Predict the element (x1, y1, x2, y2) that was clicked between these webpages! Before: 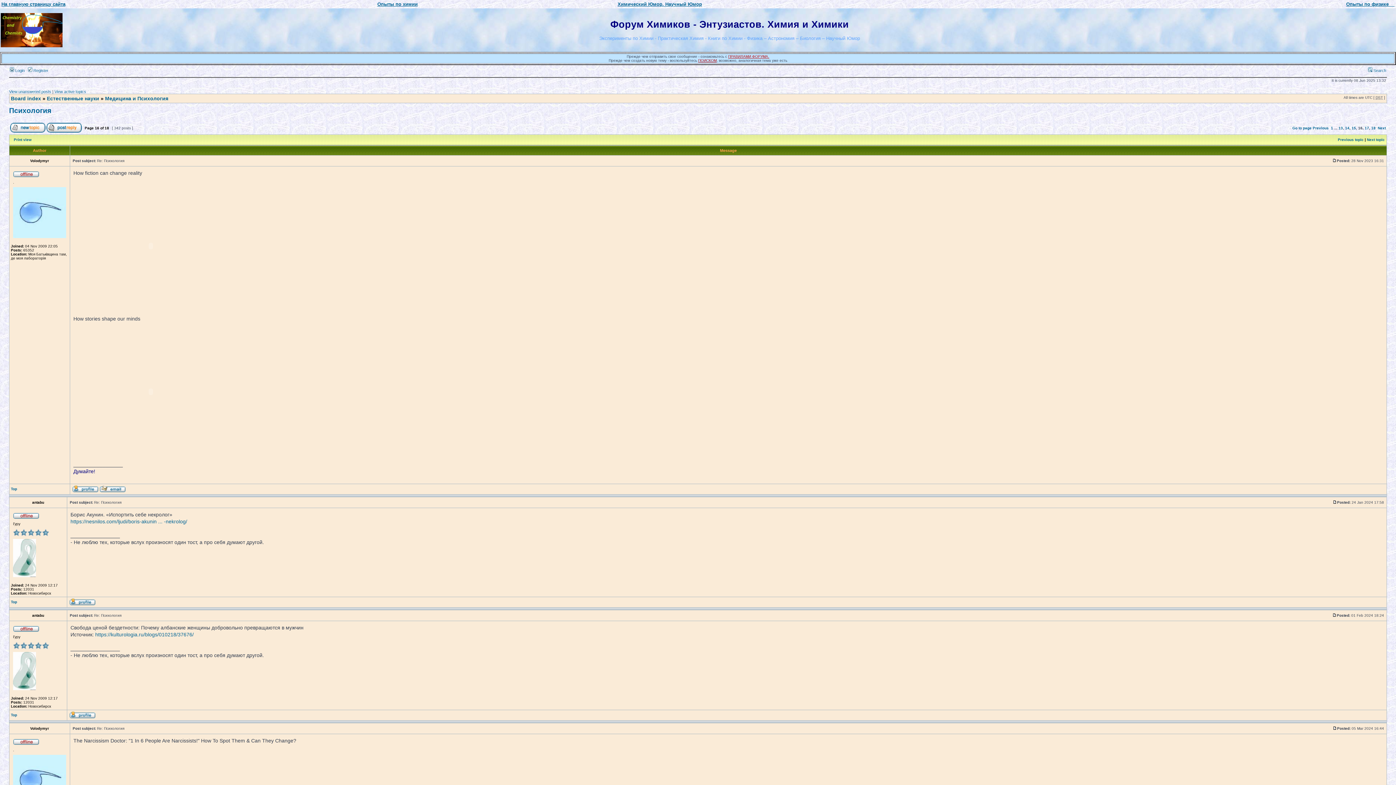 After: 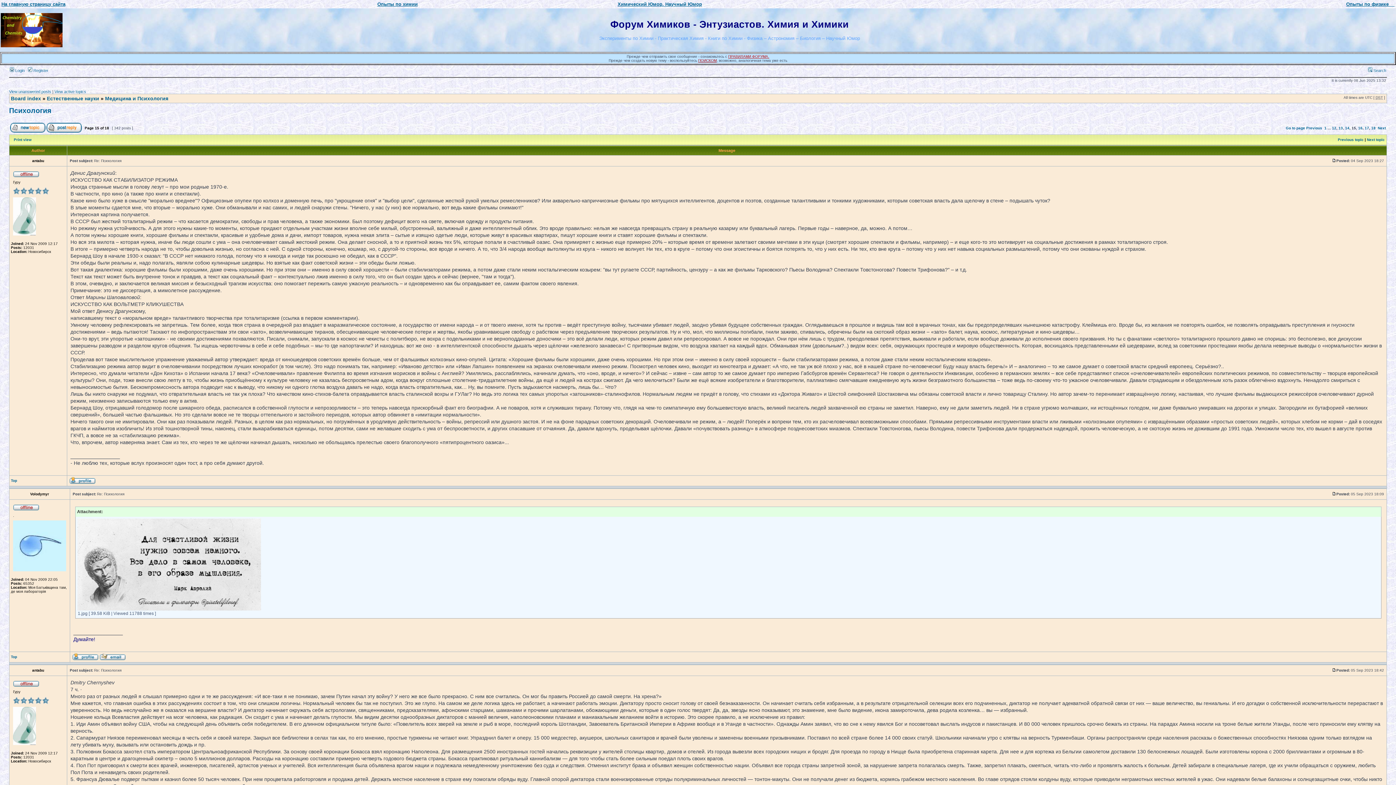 Action: bbox: (1313, 126, 1329, 130) label: Previous